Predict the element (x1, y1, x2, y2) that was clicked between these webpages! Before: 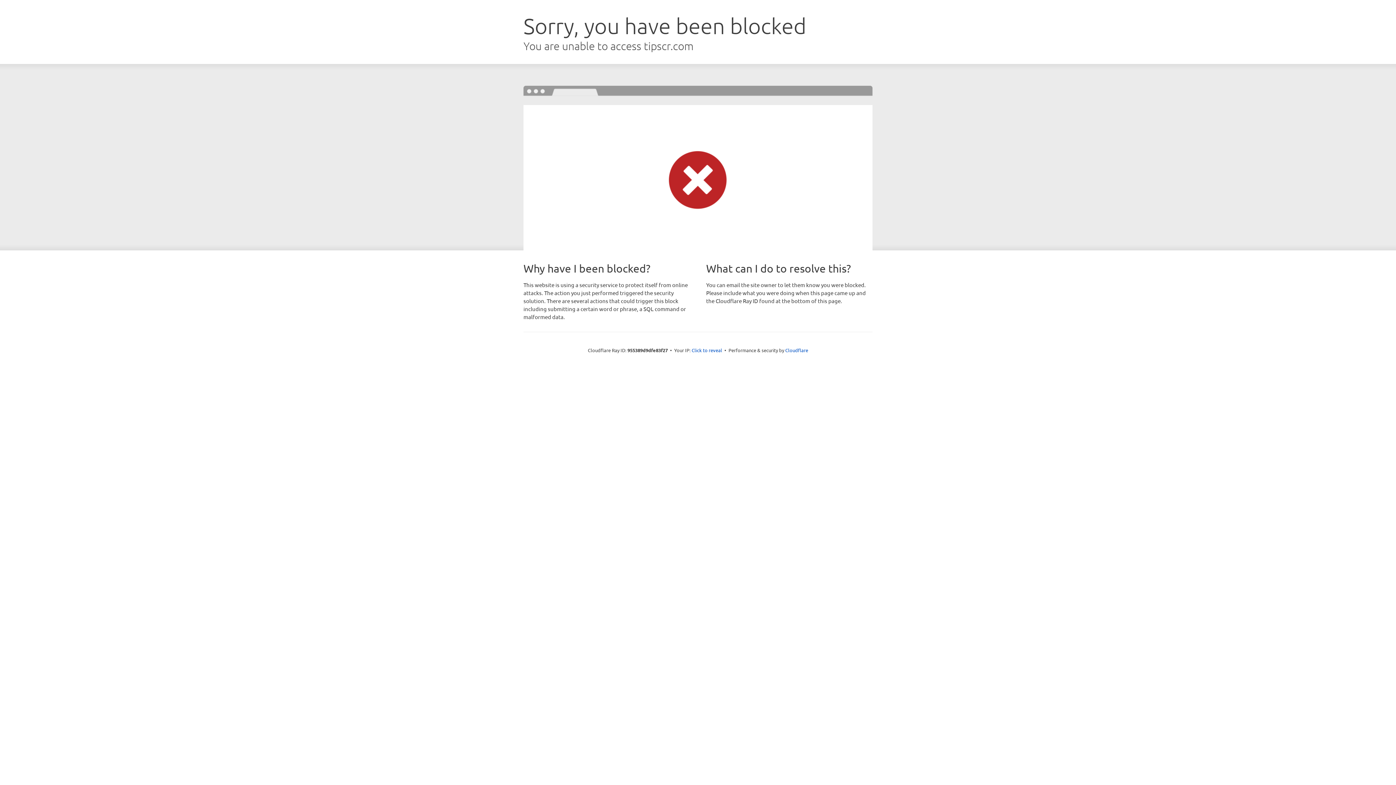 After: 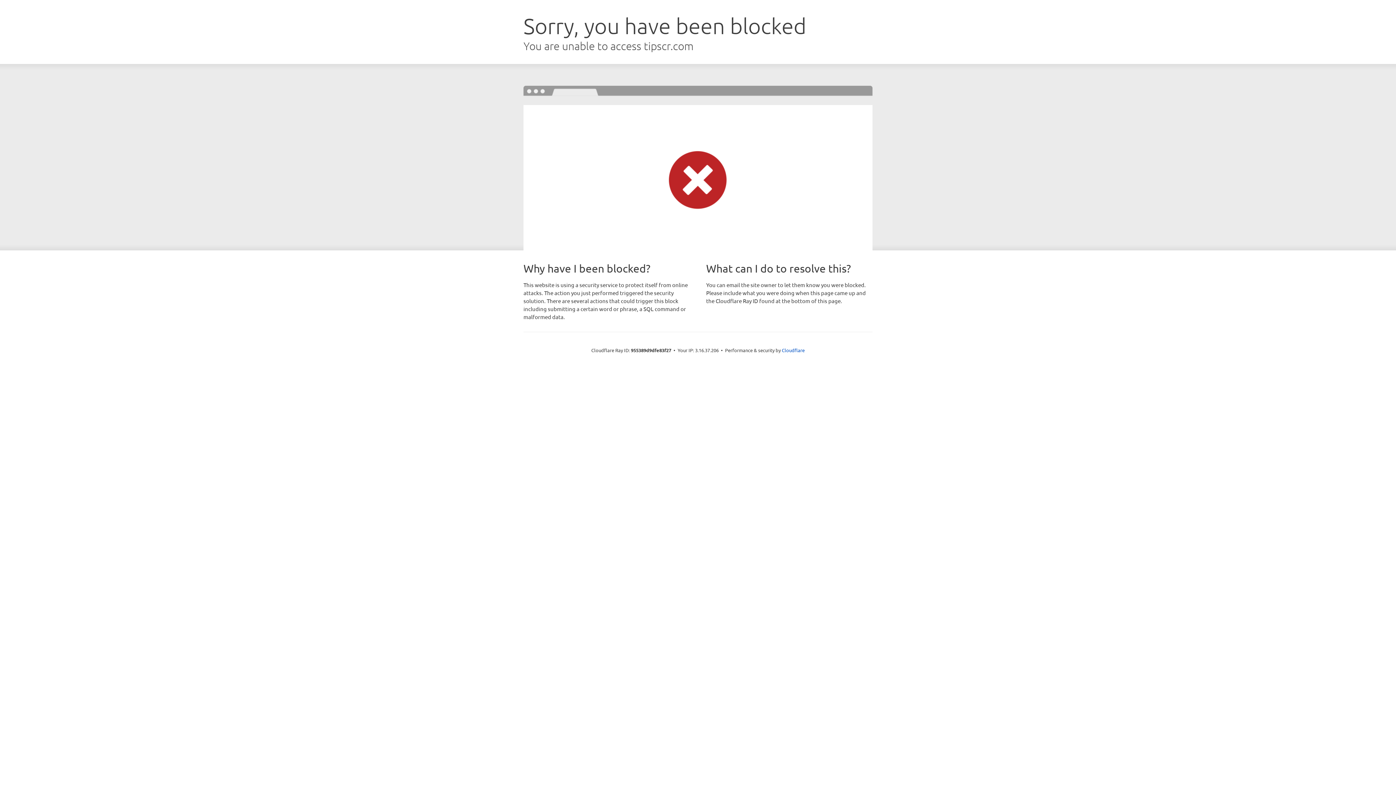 Action: label: Click to reveal bbox: (691, 346, 722, 353)